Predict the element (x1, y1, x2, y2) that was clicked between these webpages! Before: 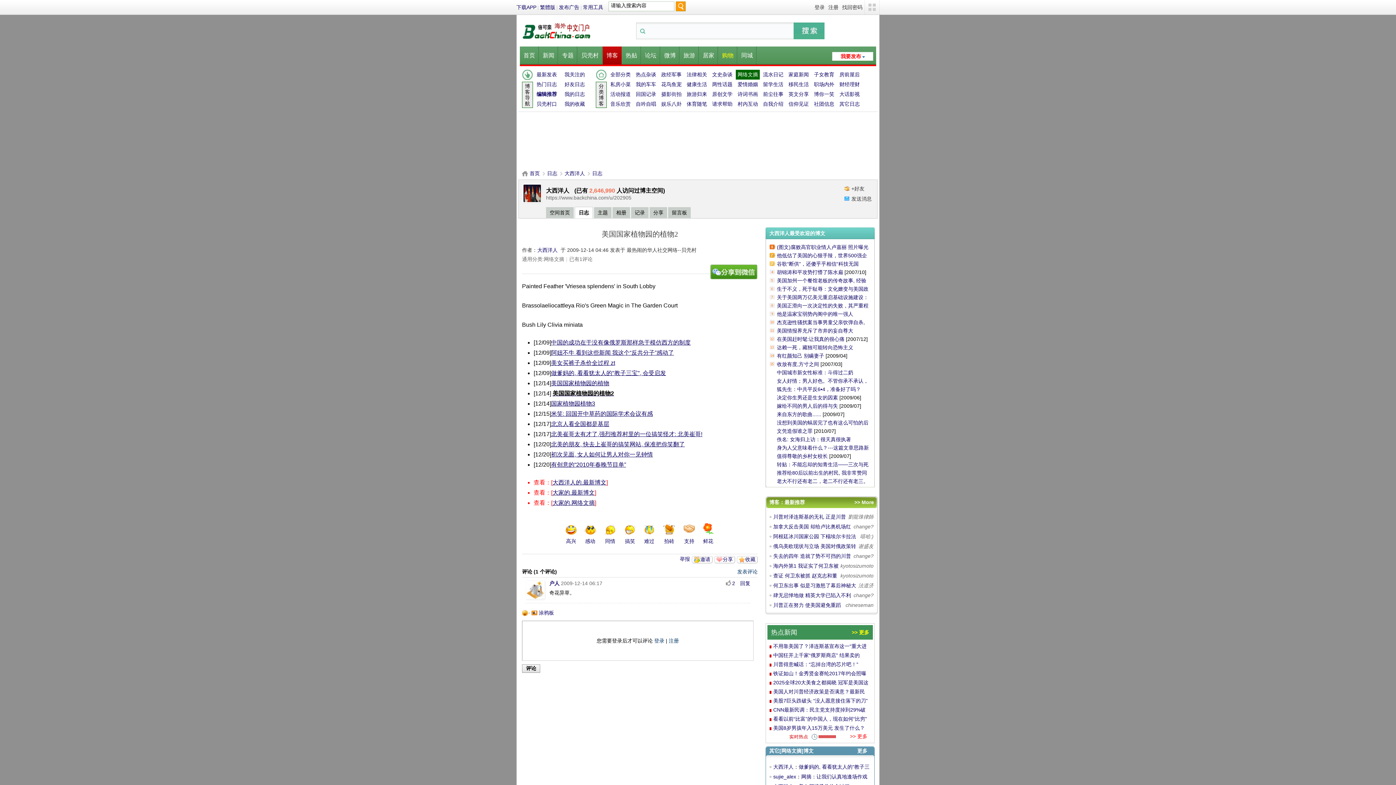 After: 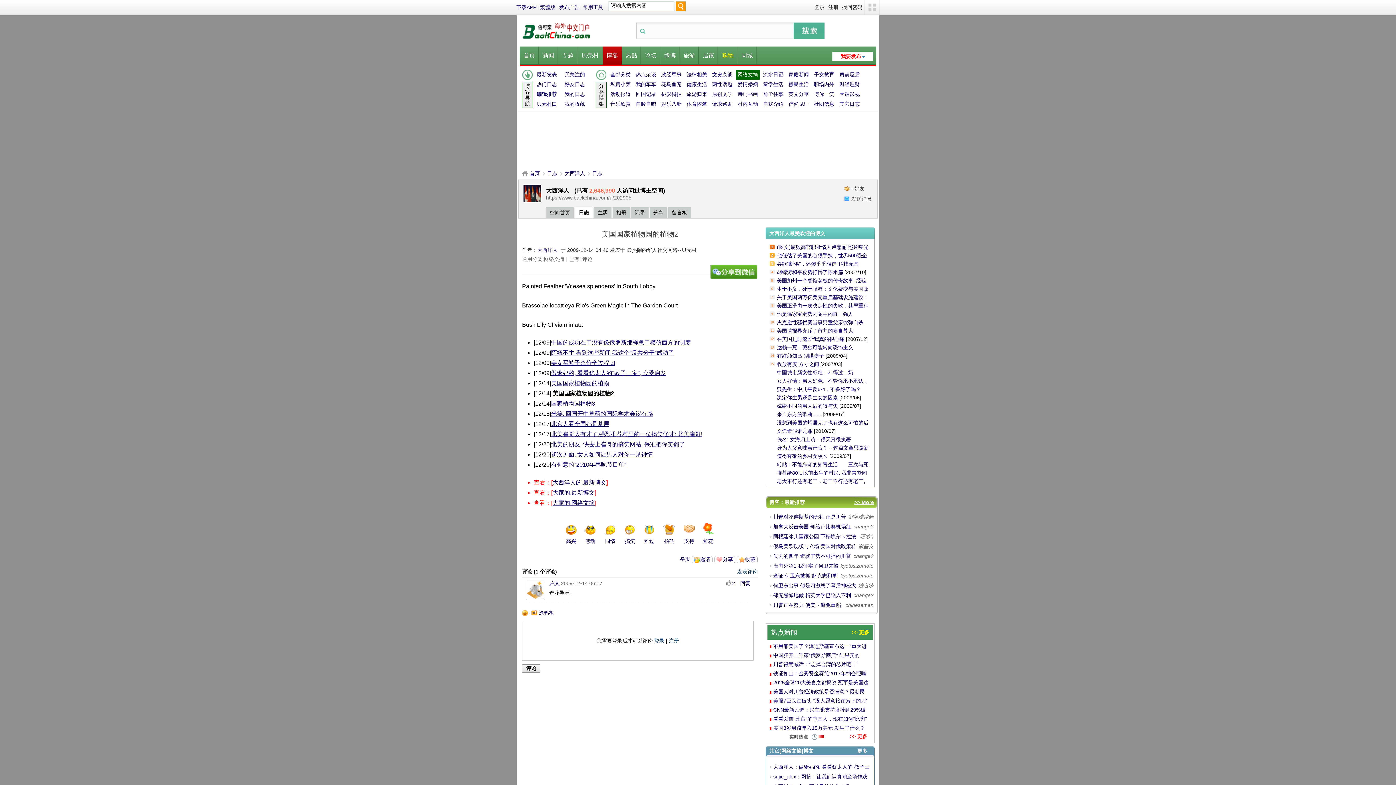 Action: bbox: (854, 499, 874, 505) label: >> More